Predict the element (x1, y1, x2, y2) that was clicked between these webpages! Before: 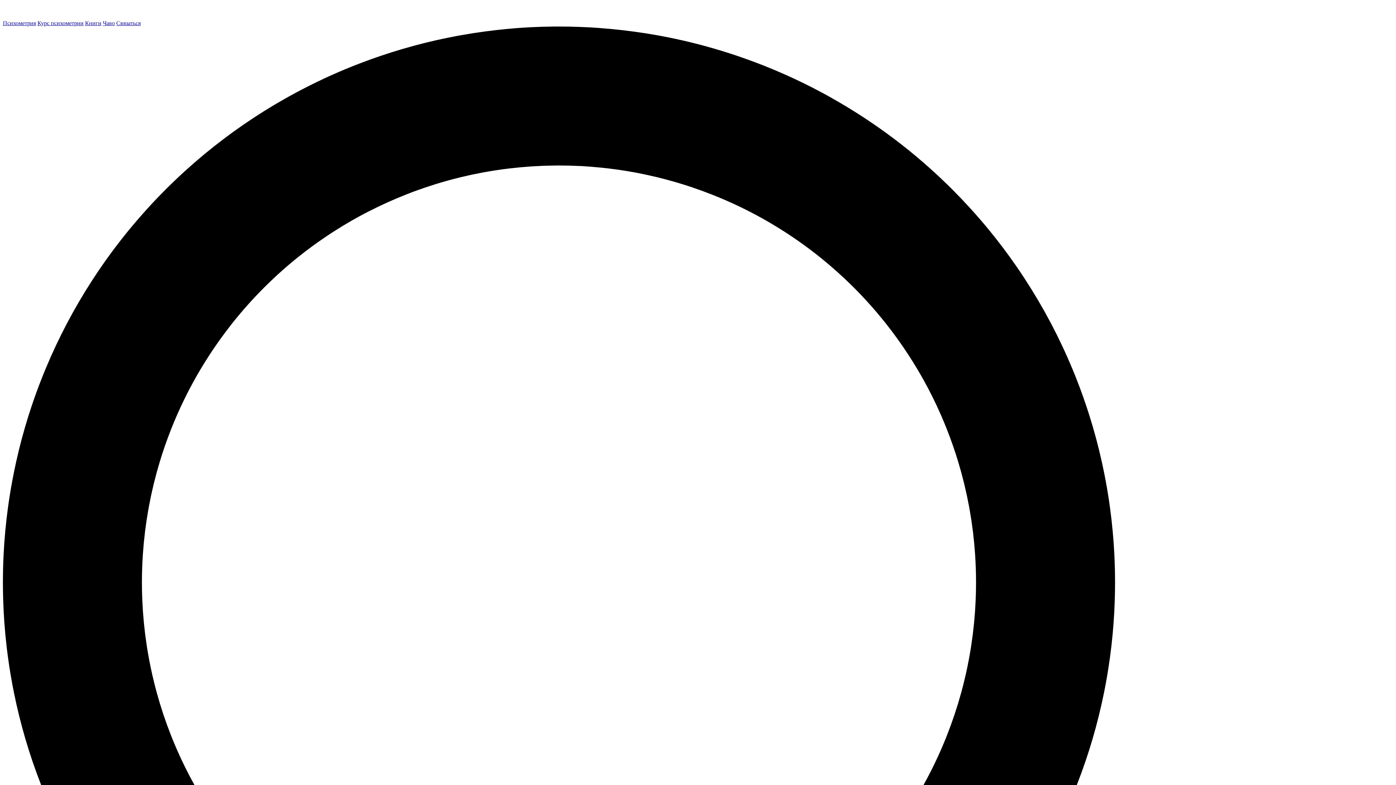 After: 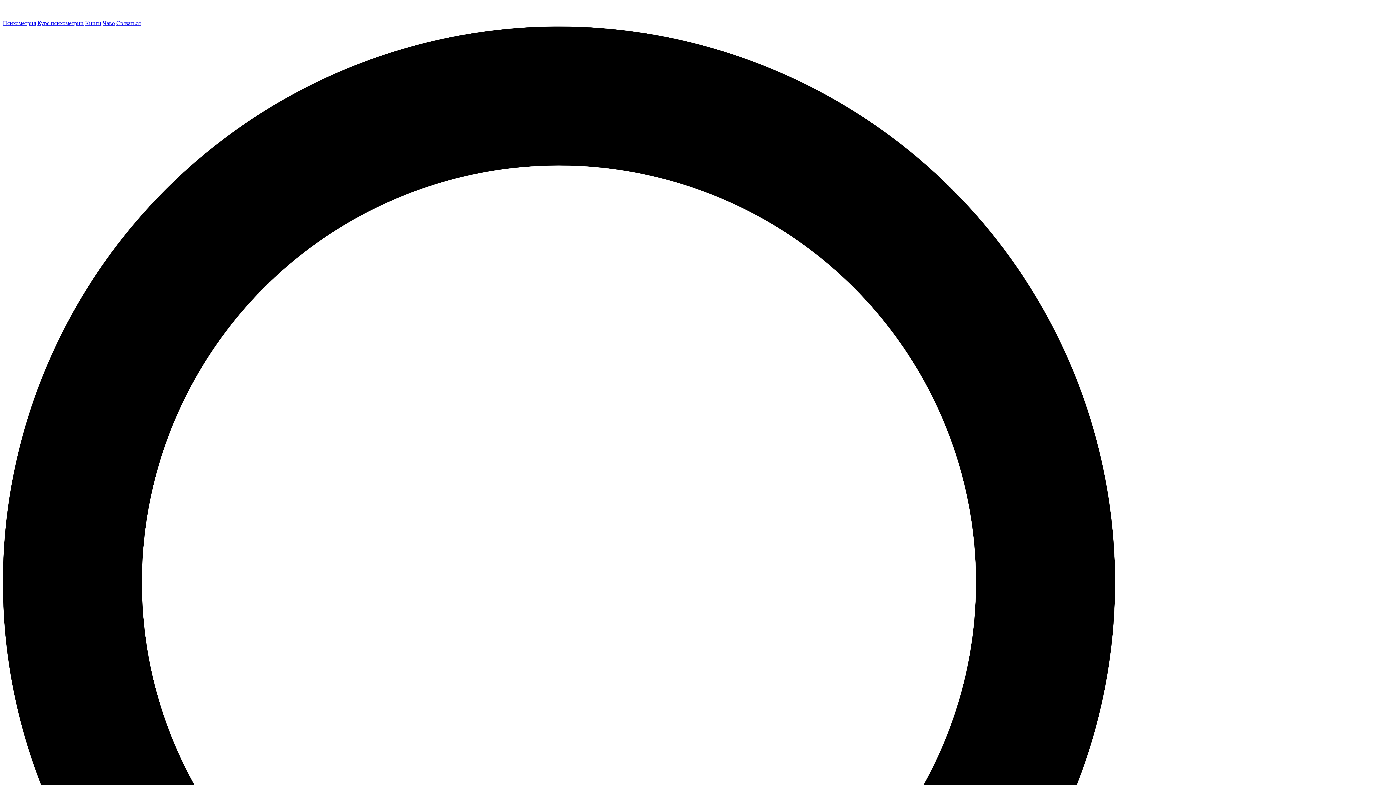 Action: bbox: (37, 20, 83, 26) label: Курс психометрии